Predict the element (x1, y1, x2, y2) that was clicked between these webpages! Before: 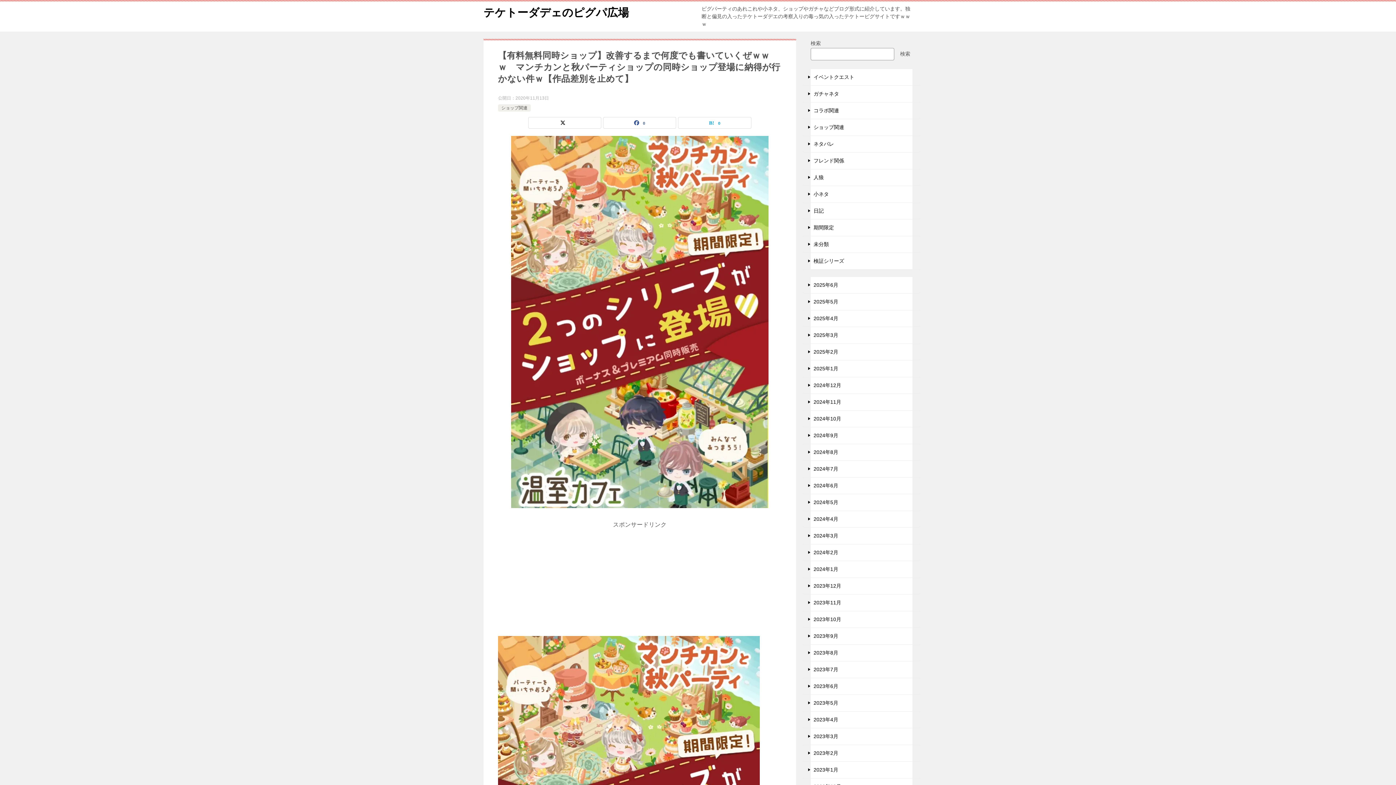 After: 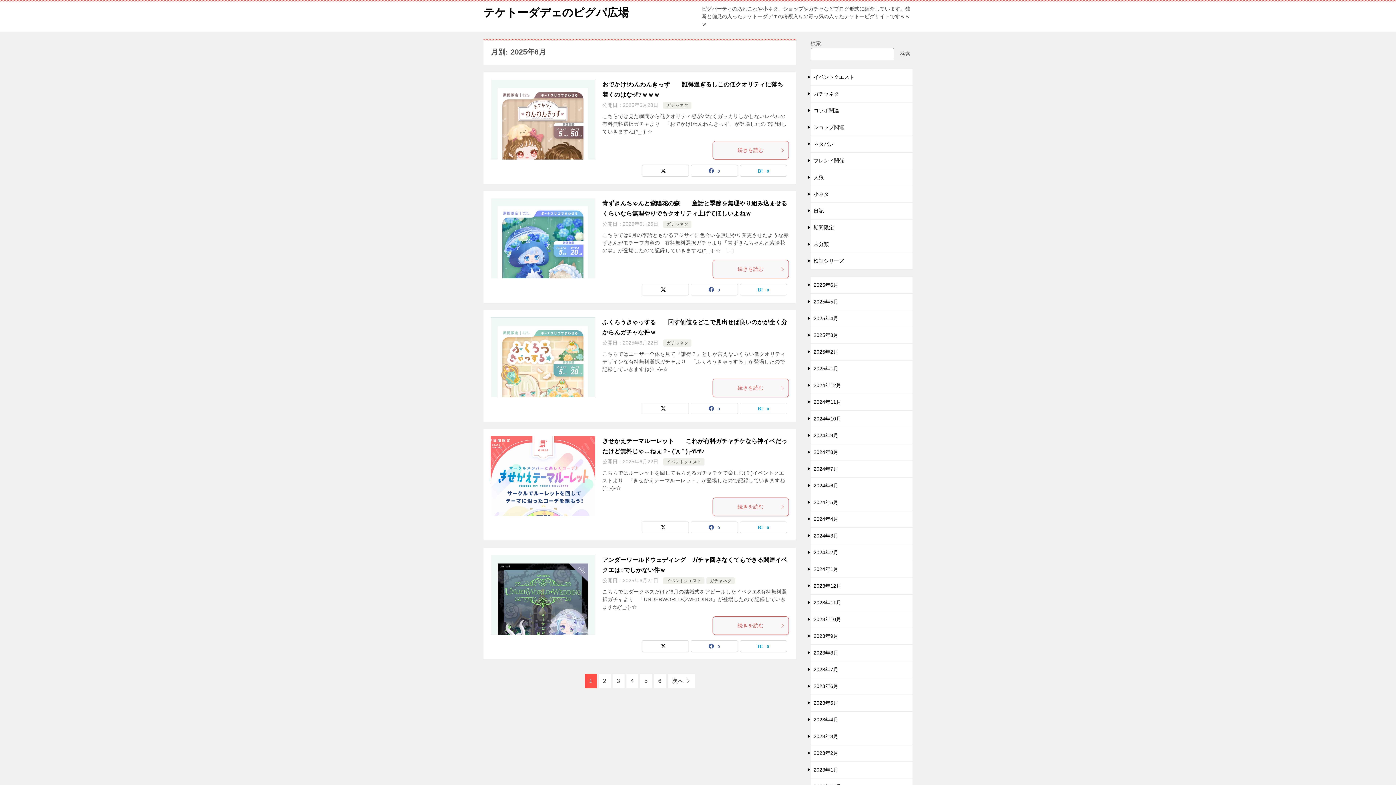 Action: bbox: (803, 277, 920, 293) label: 2025年6月